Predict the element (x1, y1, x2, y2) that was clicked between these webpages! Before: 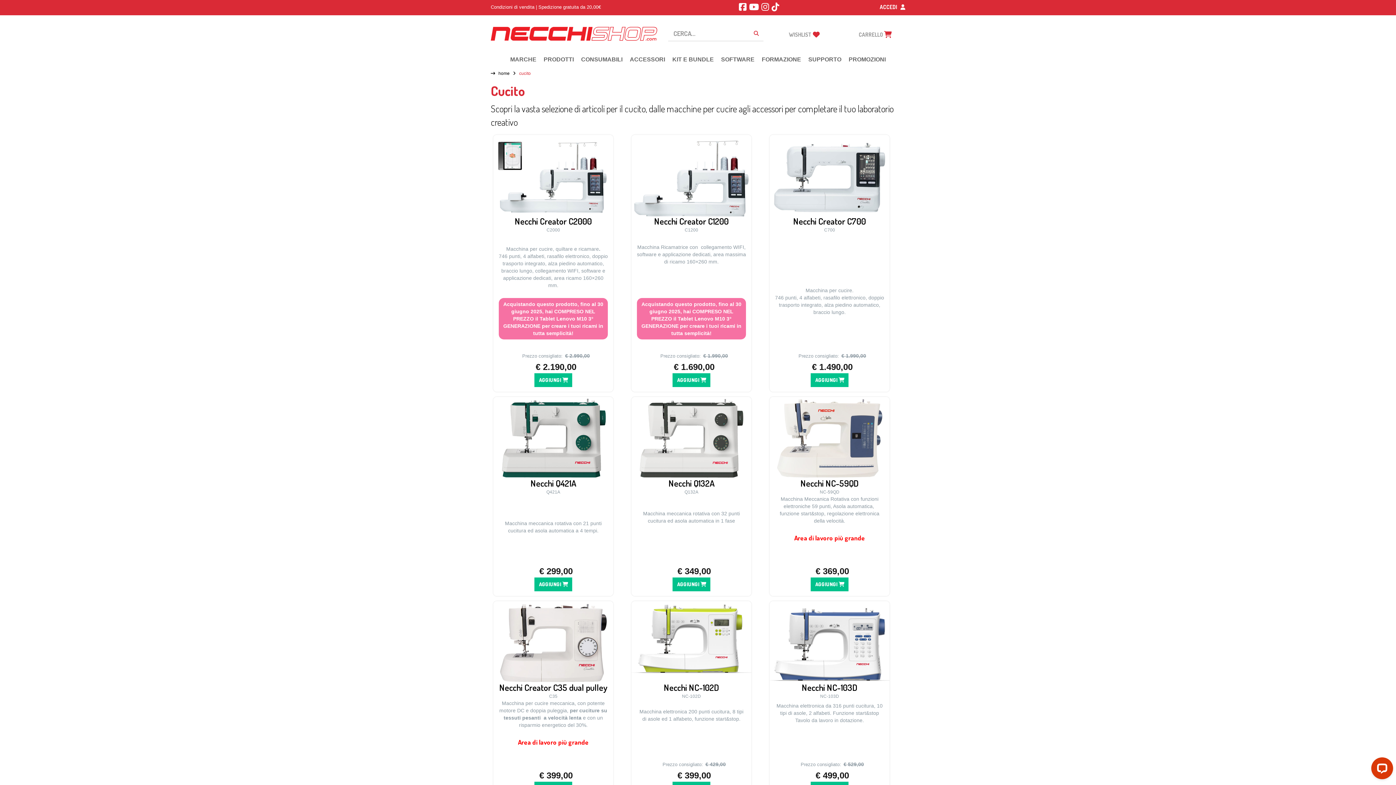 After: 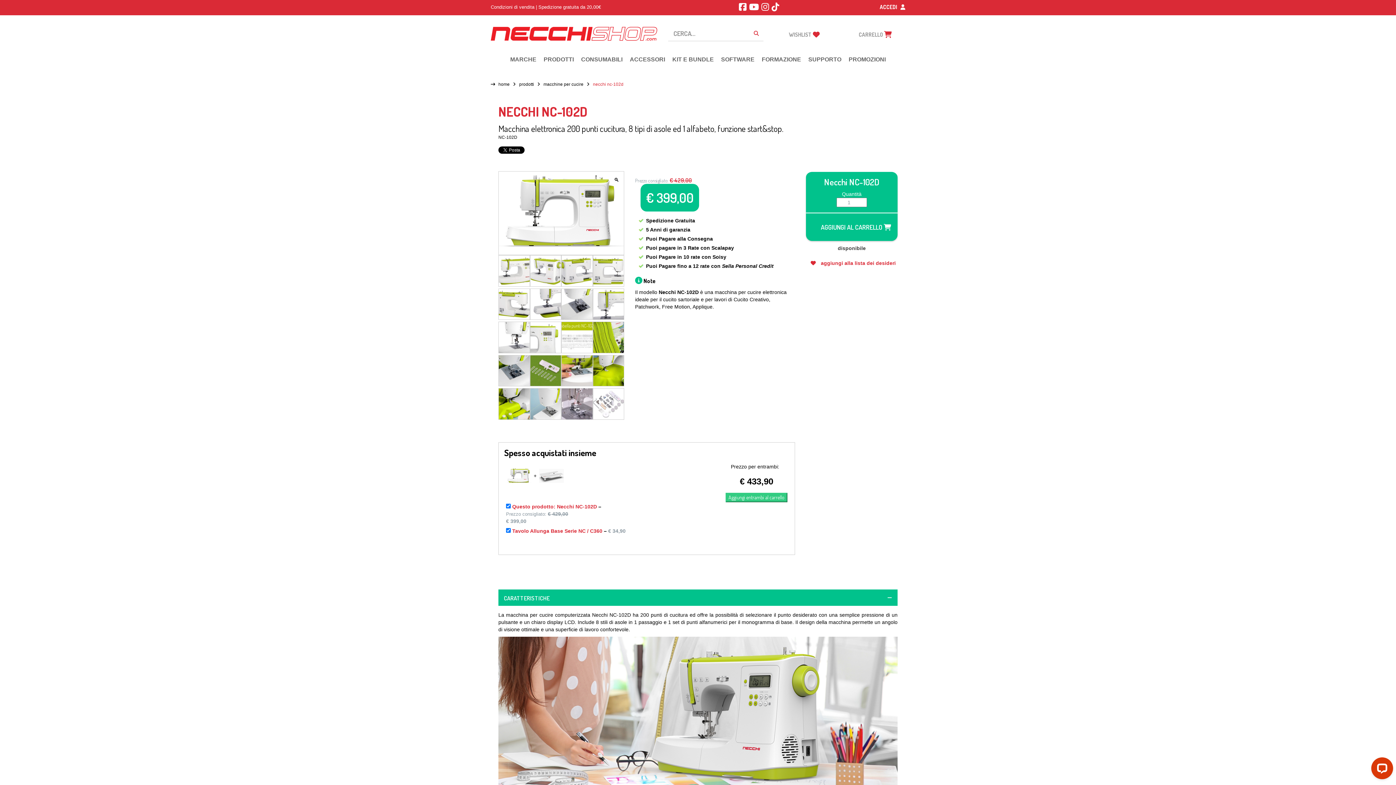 Action: bbox: (631, 638, 751, 643)